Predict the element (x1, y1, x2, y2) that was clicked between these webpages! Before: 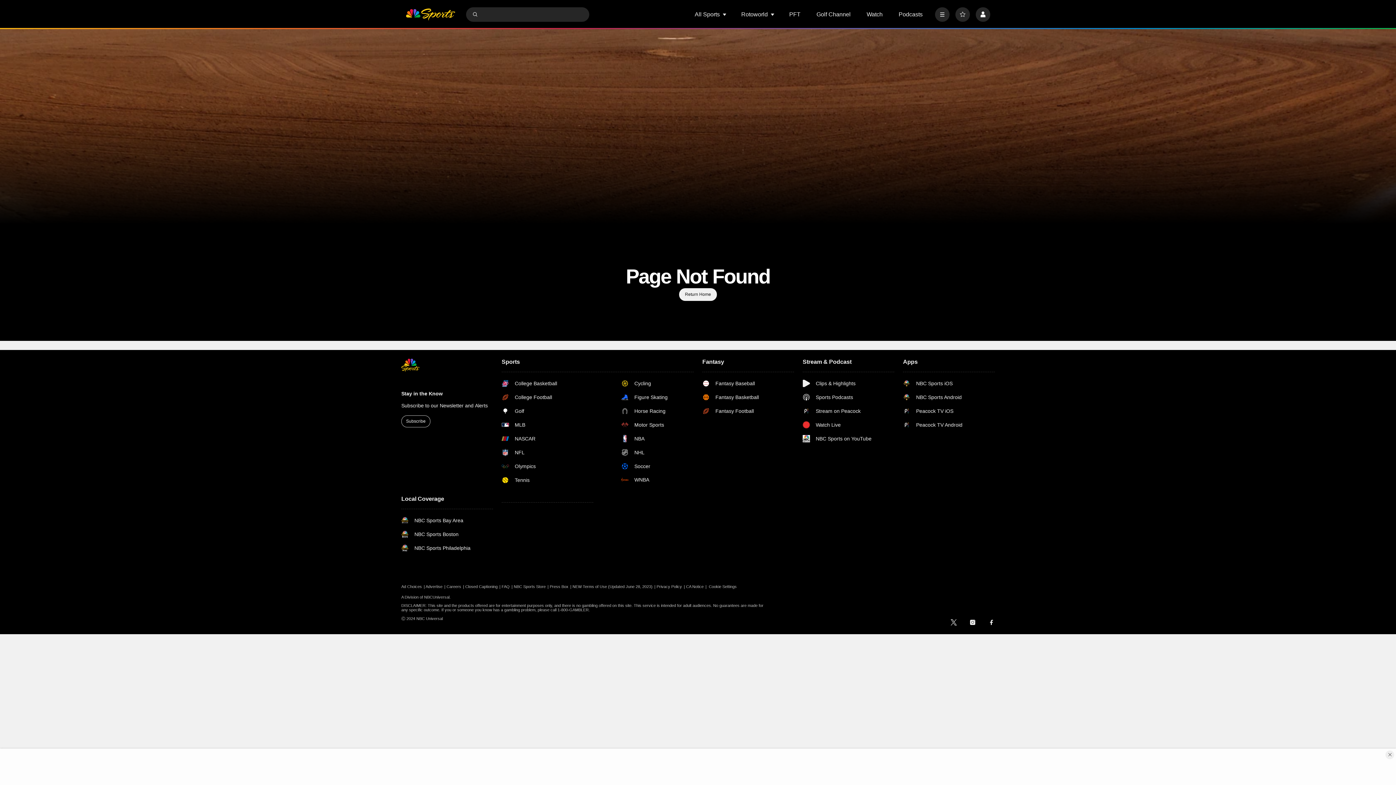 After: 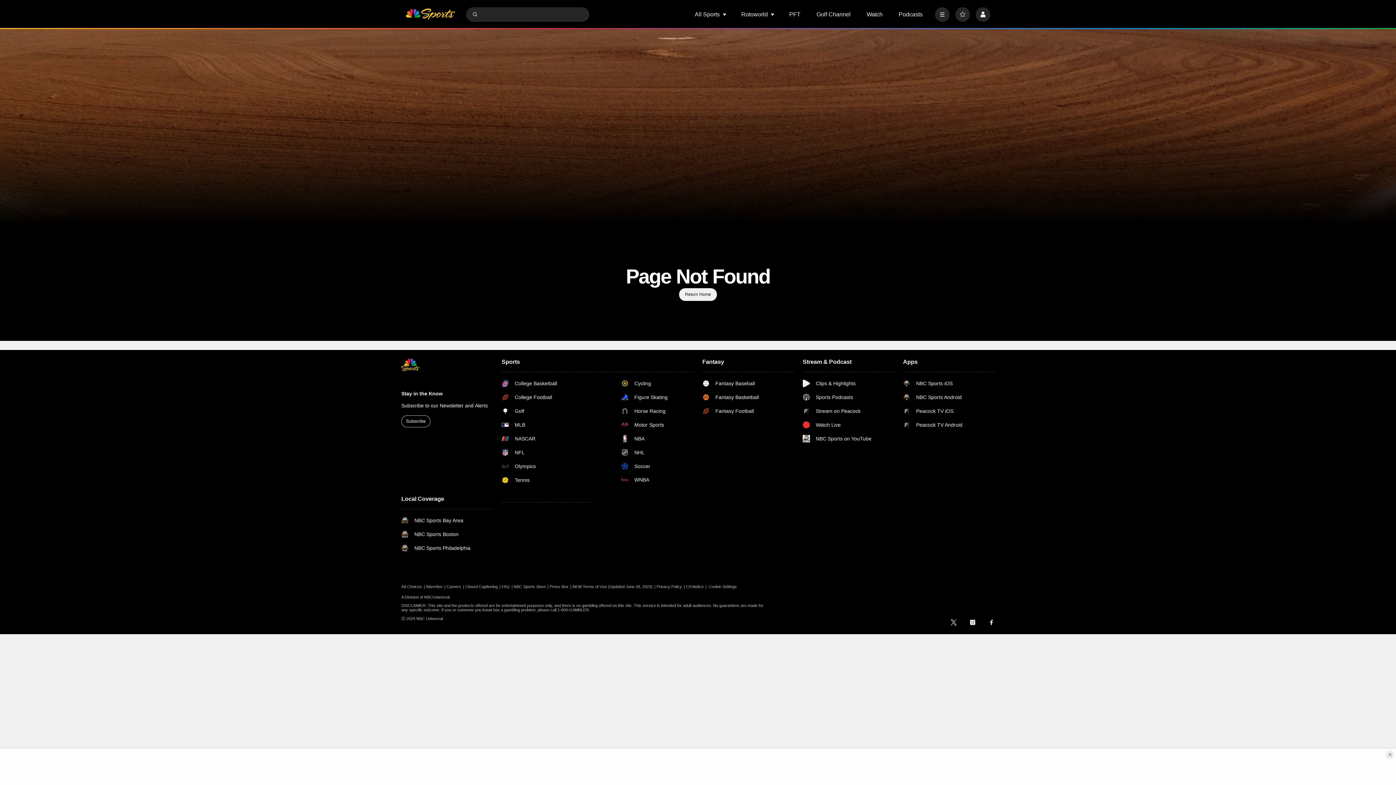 Action: bbox: (656, 584, 685, 589) label: Privacy Policy